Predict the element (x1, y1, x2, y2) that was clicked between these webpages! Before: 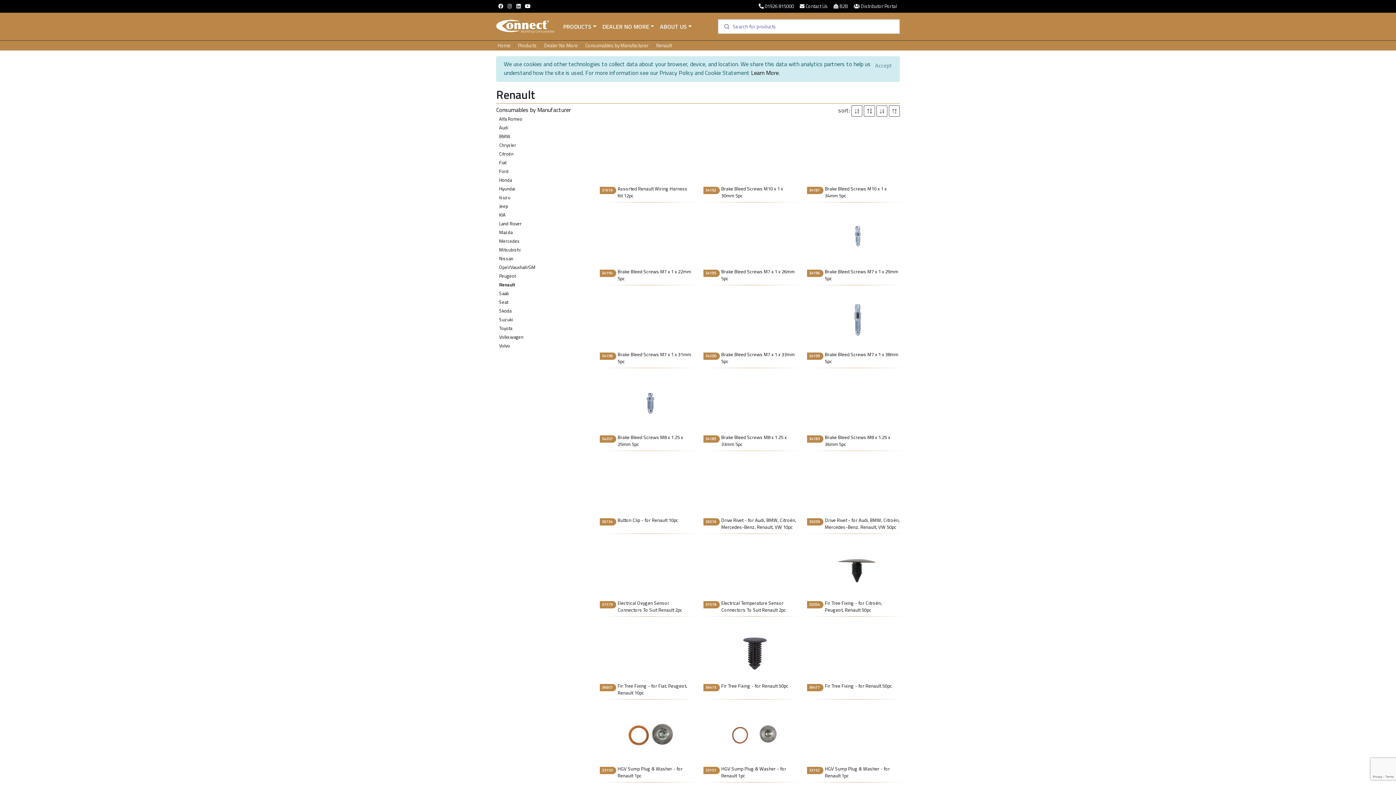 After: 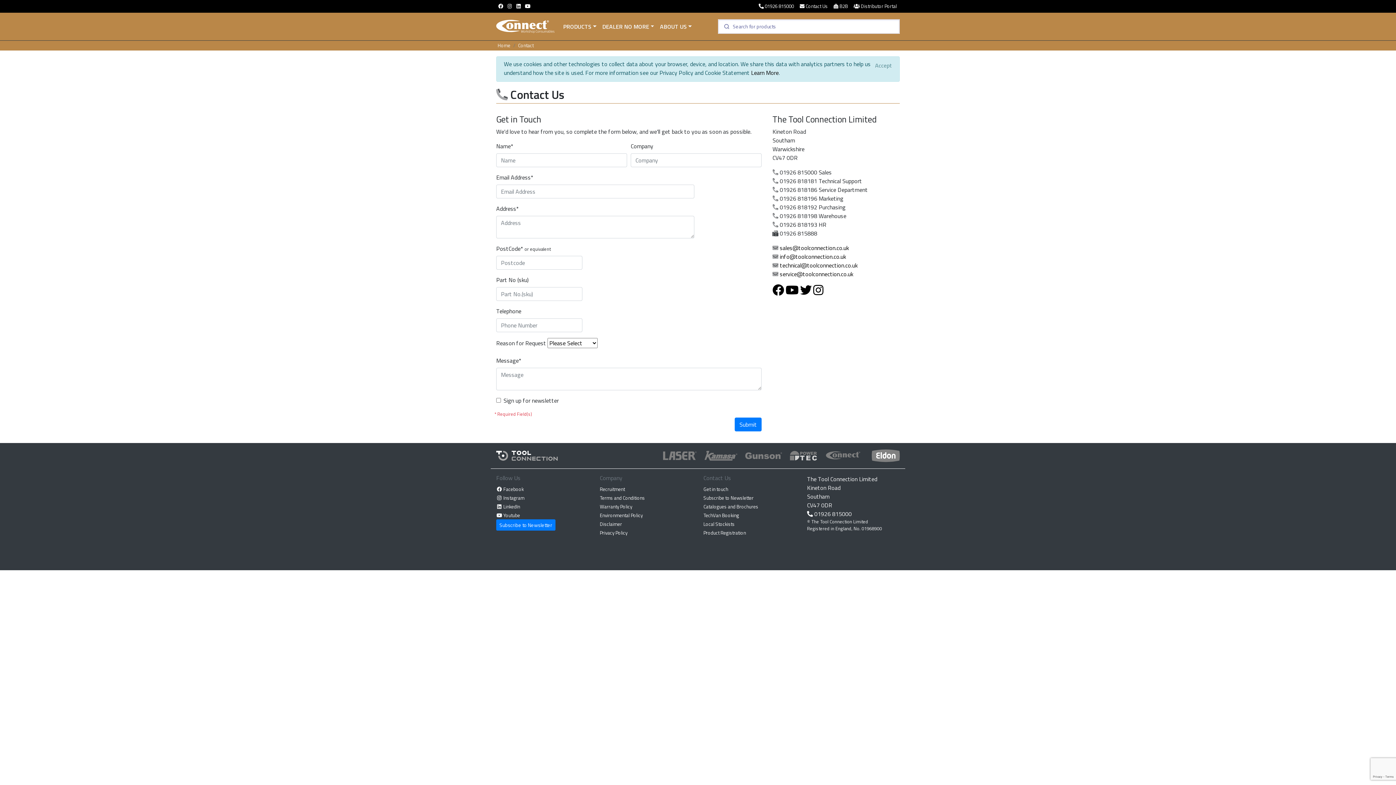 Action: label:  Contact Us bbox: (796, 0, 830, 12)